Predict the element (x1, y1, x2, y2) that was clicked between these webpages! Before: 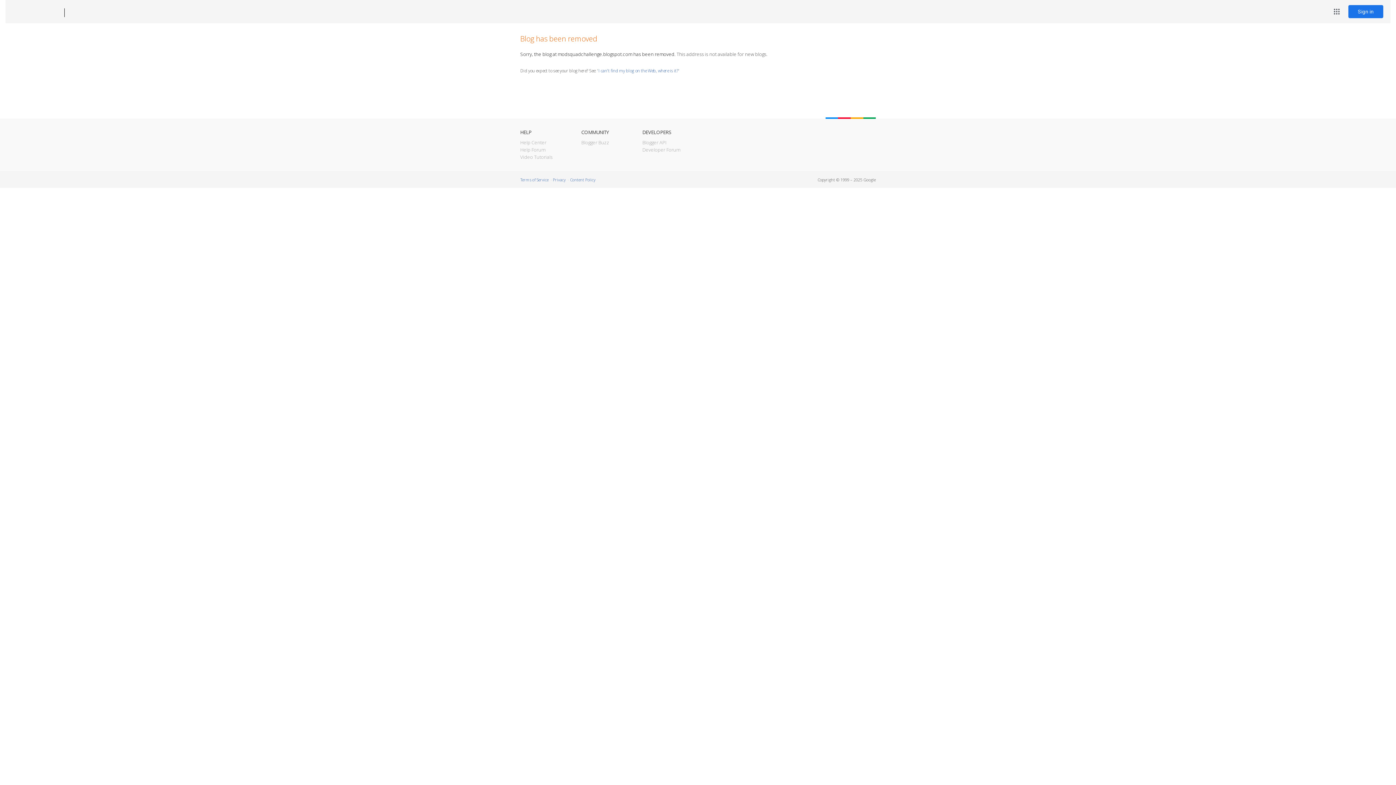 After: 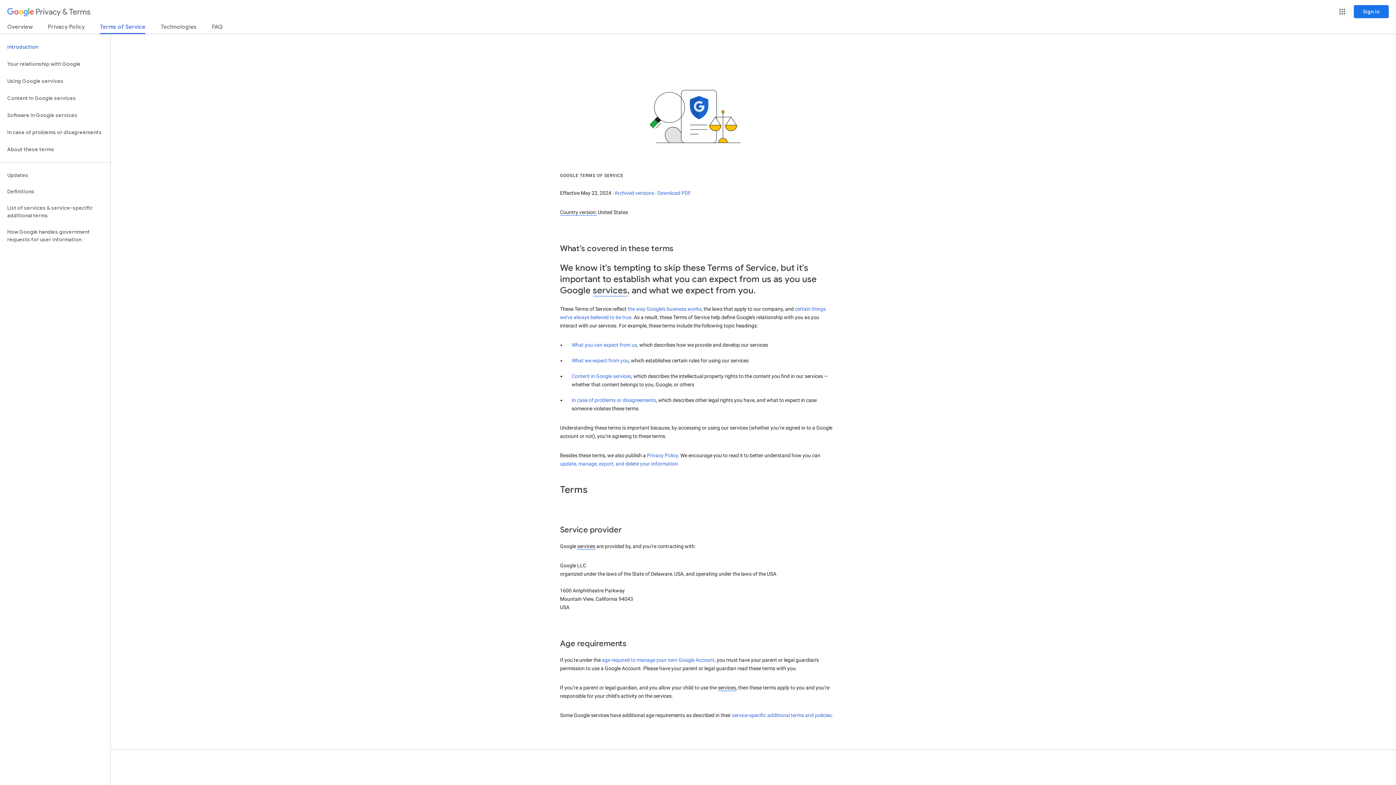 Action: bbox: (520, 177, 548, 182) label: Terms of Service